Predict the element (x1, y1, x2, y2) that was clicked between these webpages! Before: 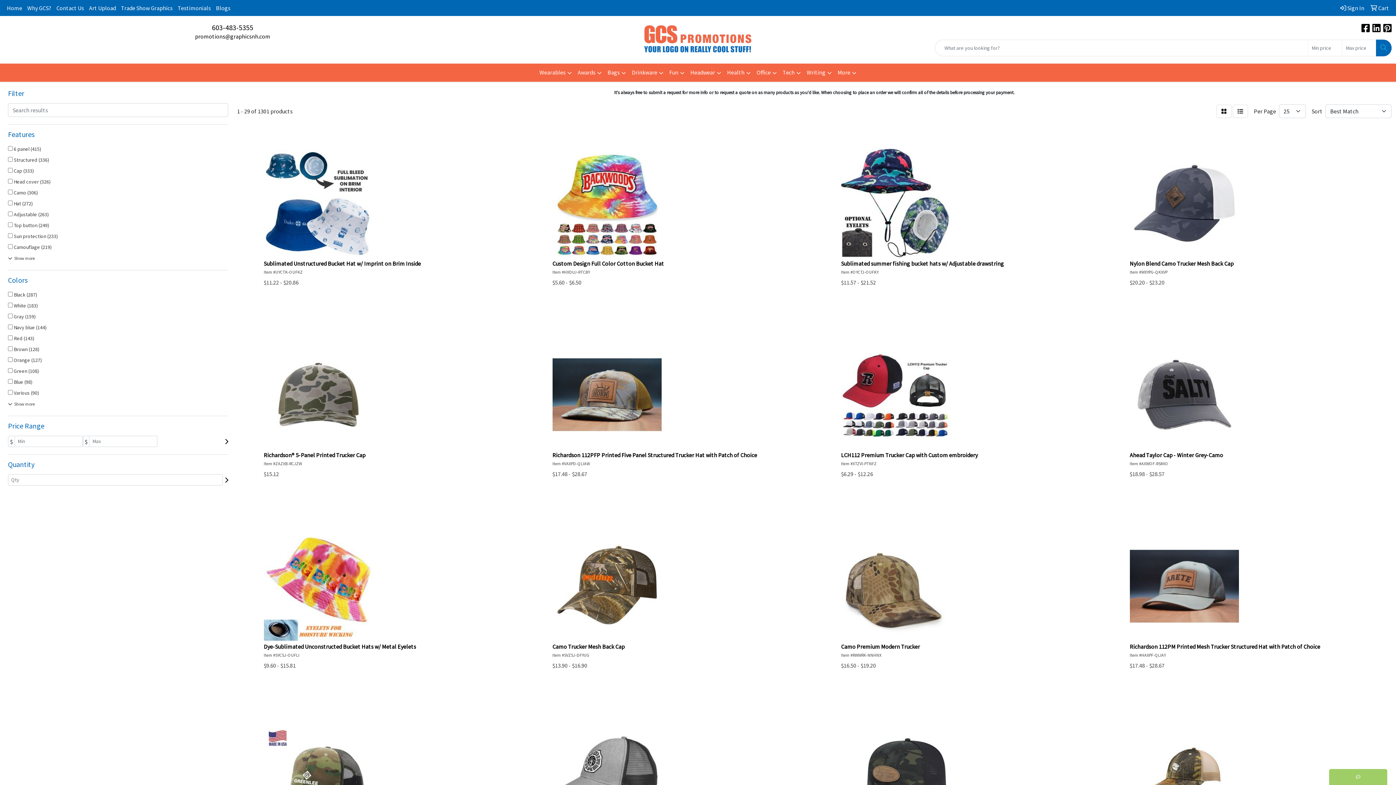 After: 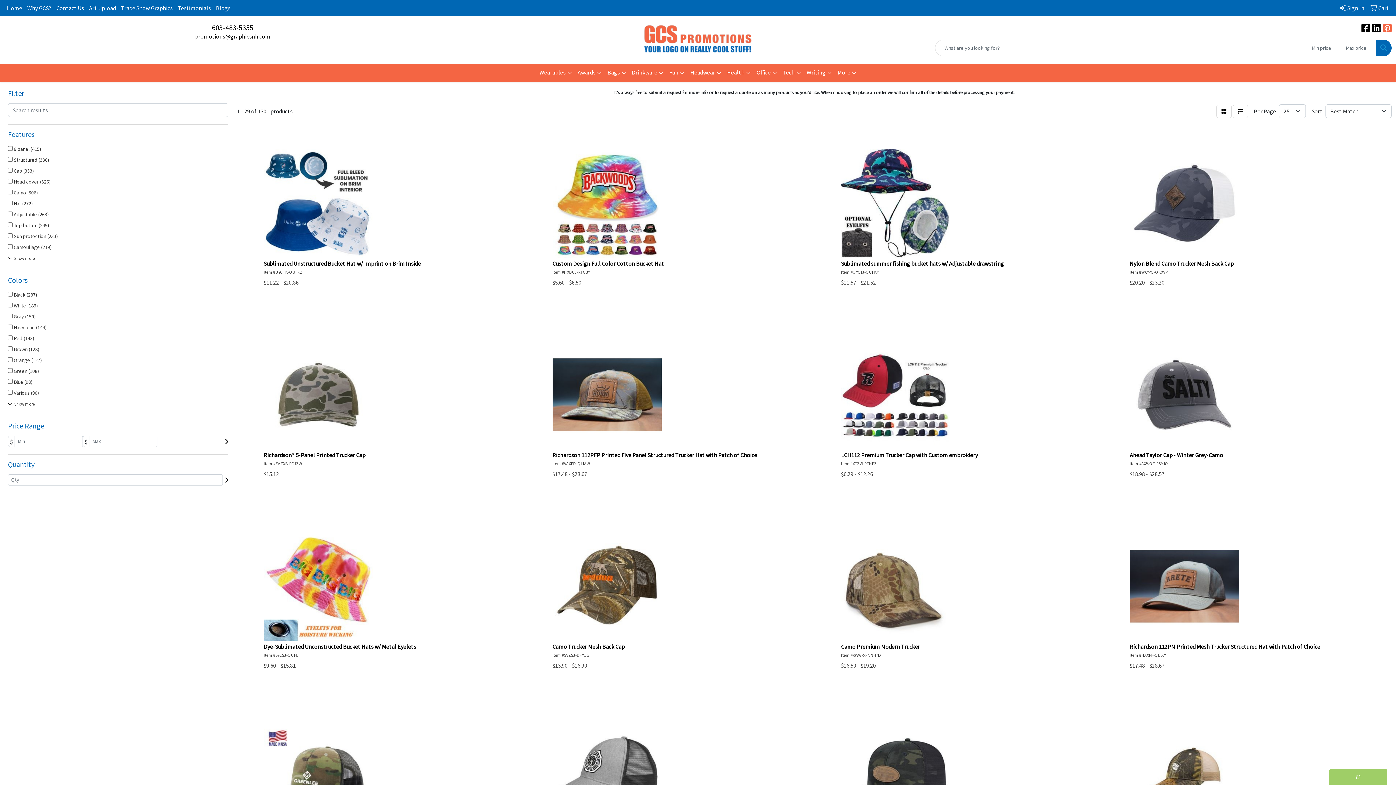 Action: label: Pinterest bbox: (1383, 25, 1392, 33)